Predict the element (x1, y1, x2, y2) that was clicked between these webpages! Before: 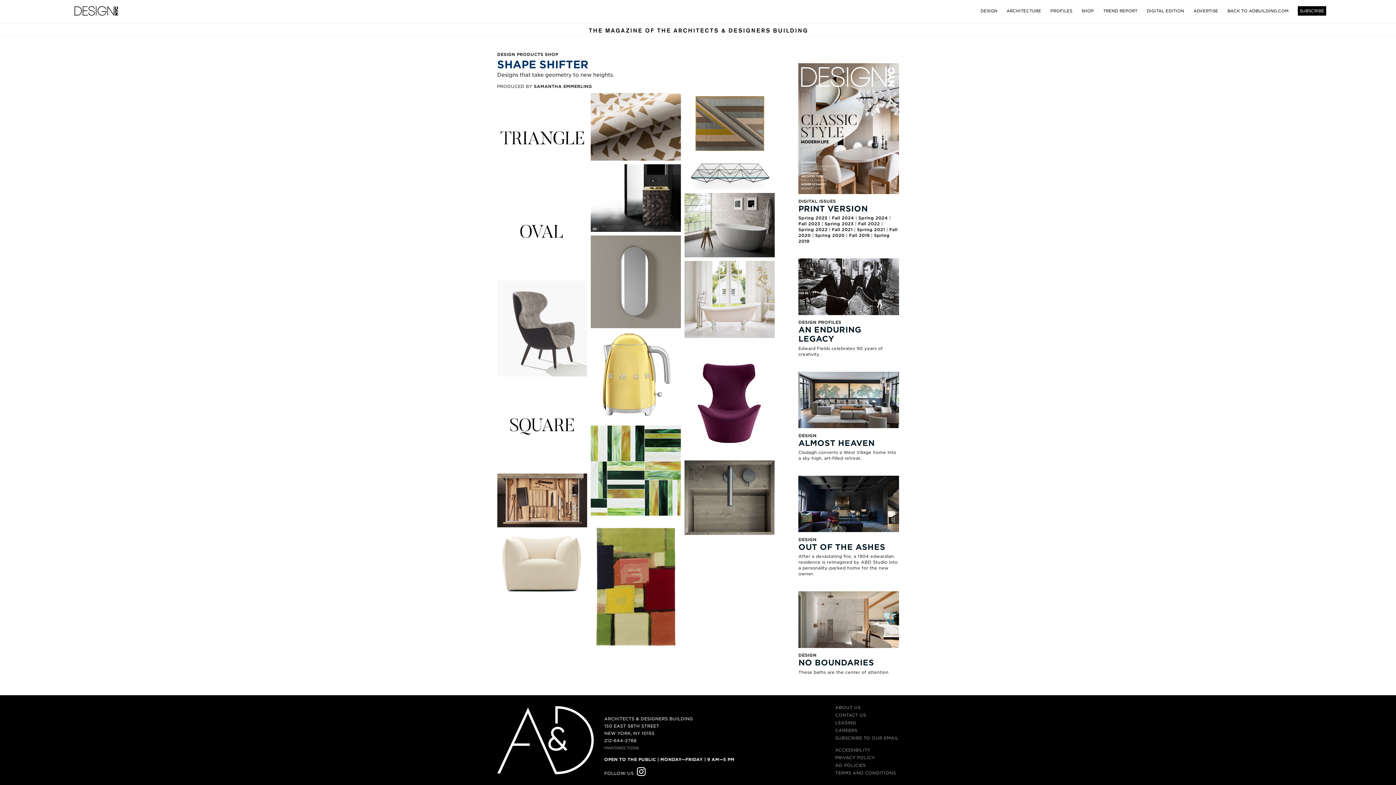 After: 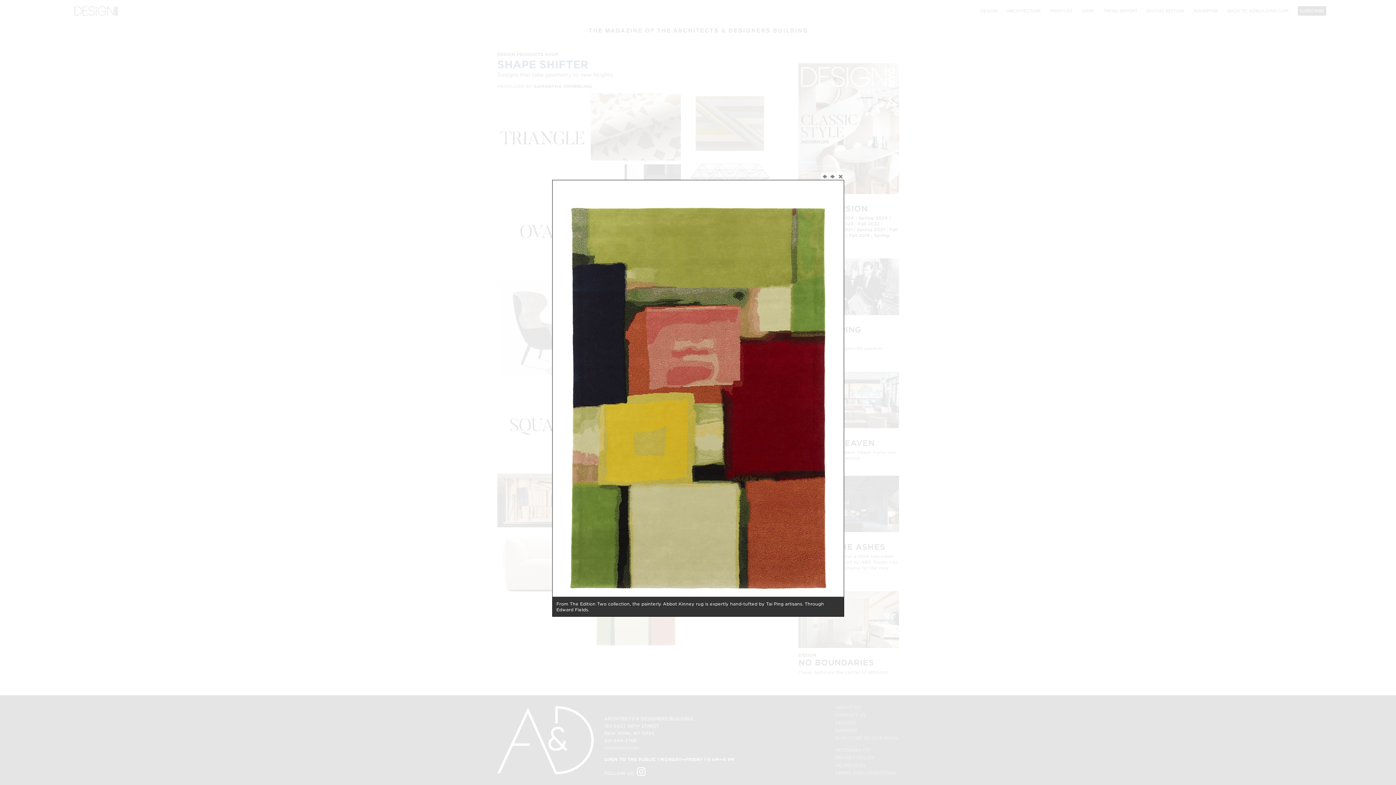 Action: bbox: (591, 583, 681, 589) label: Edward Fields